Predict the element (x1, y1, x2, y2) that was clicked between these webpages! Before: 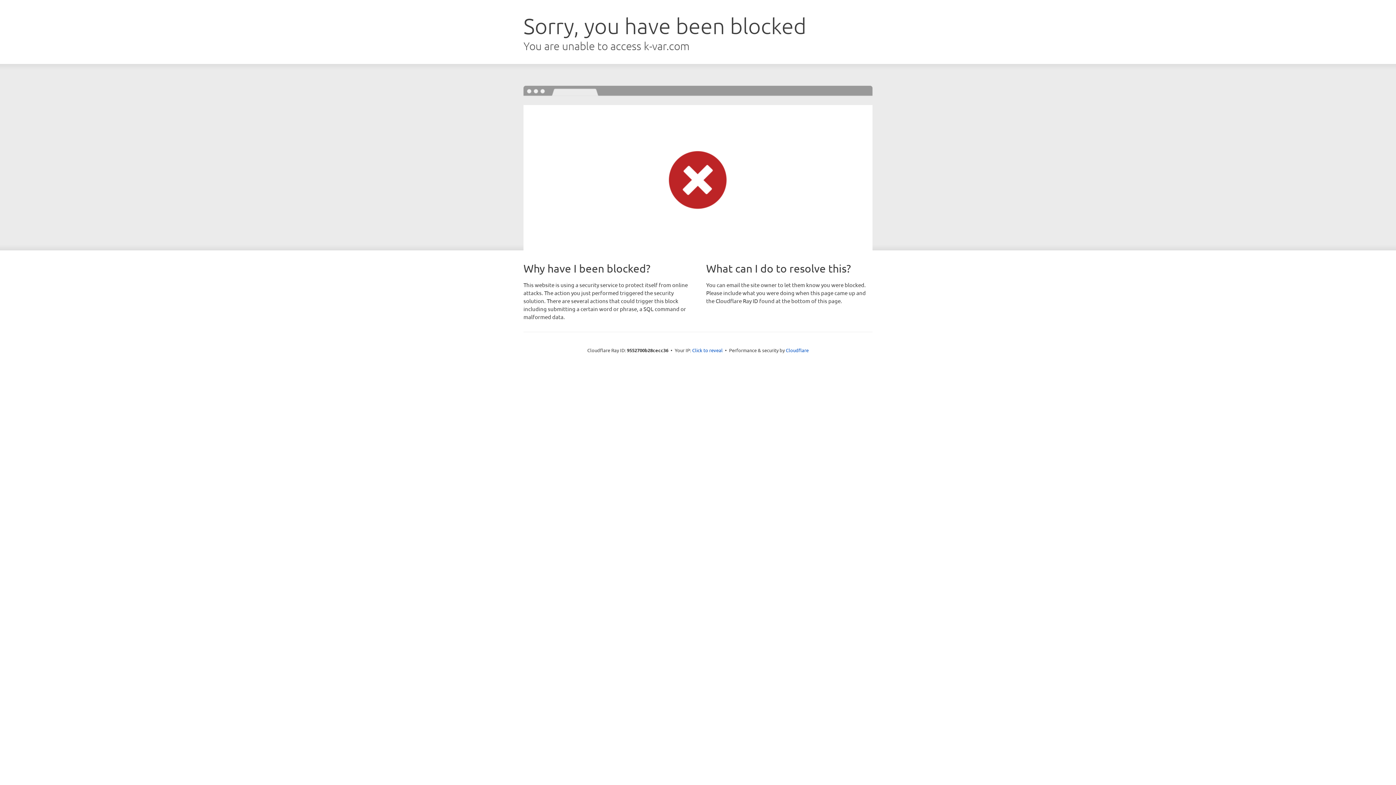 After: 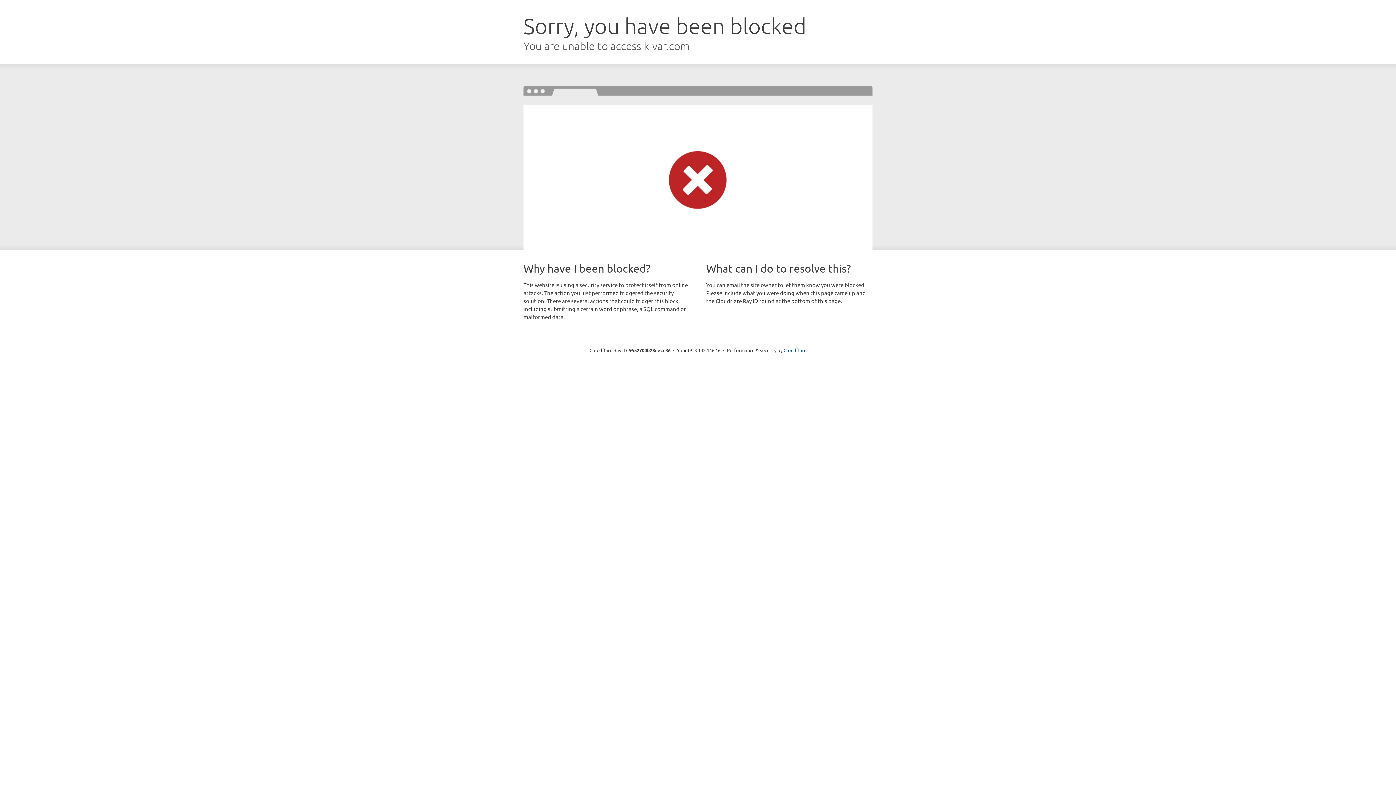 Action: bbox: (692, 346, 722, 353) label: Click to reveal